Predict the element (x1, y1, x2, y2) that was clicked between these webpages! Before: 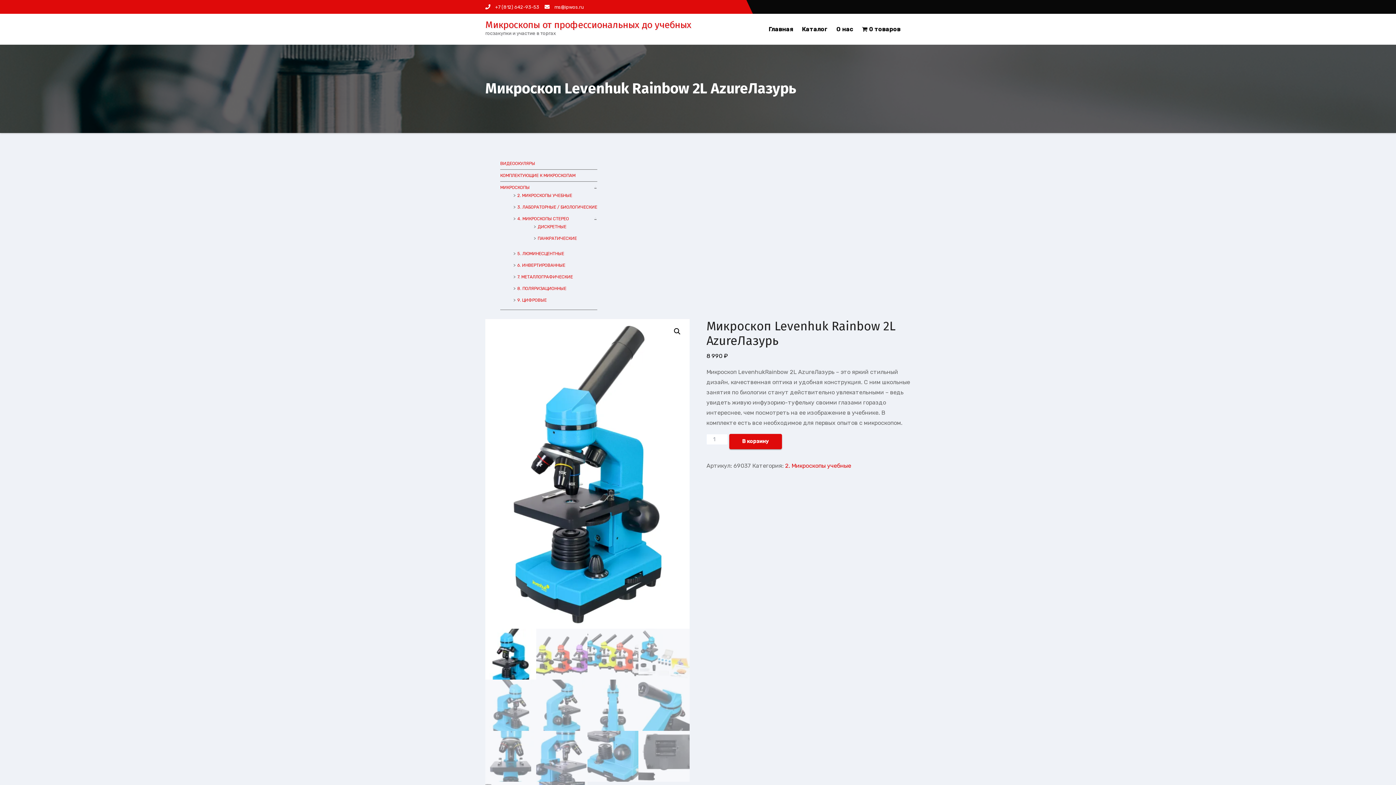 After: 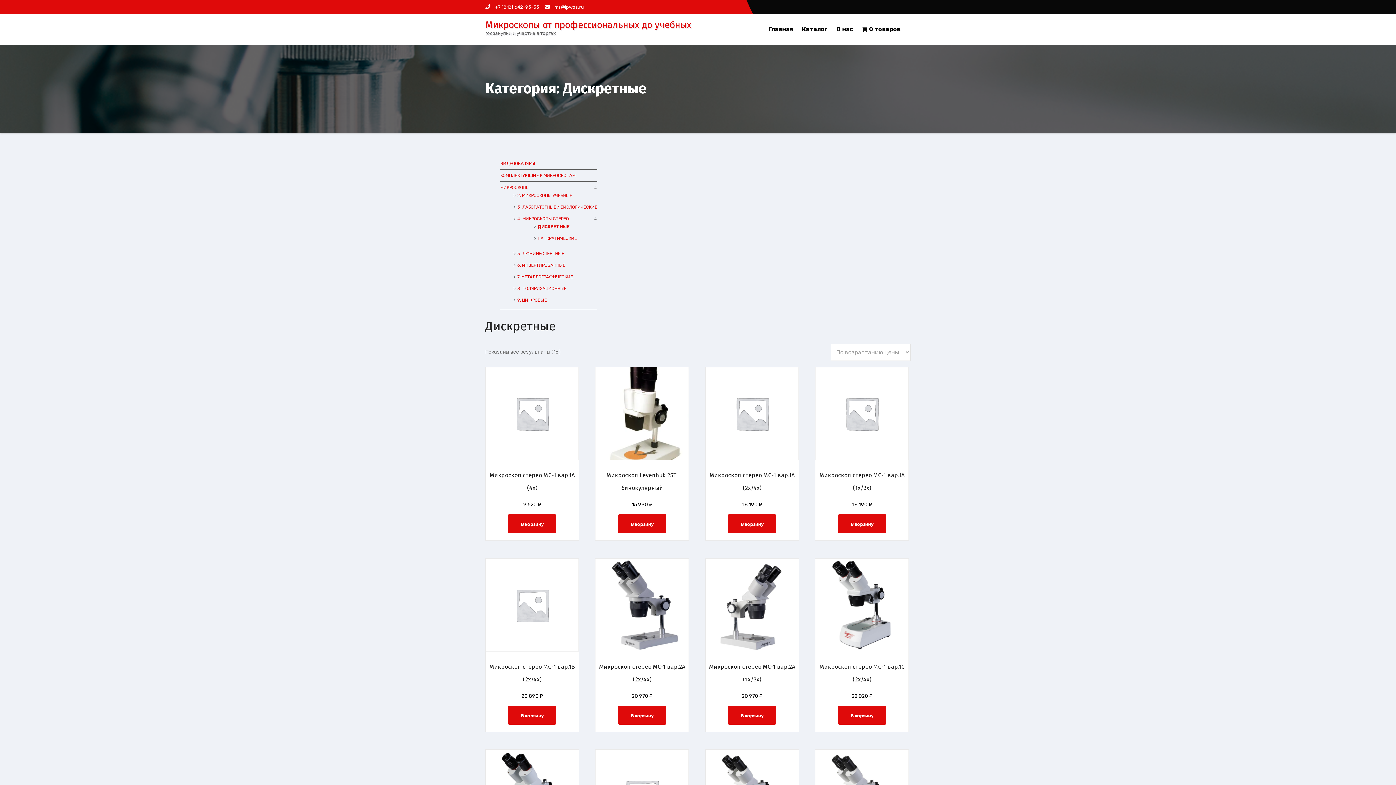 Action: bbox: (537, 224, 566, 229) label: ДИСКРЕТНЫЕ